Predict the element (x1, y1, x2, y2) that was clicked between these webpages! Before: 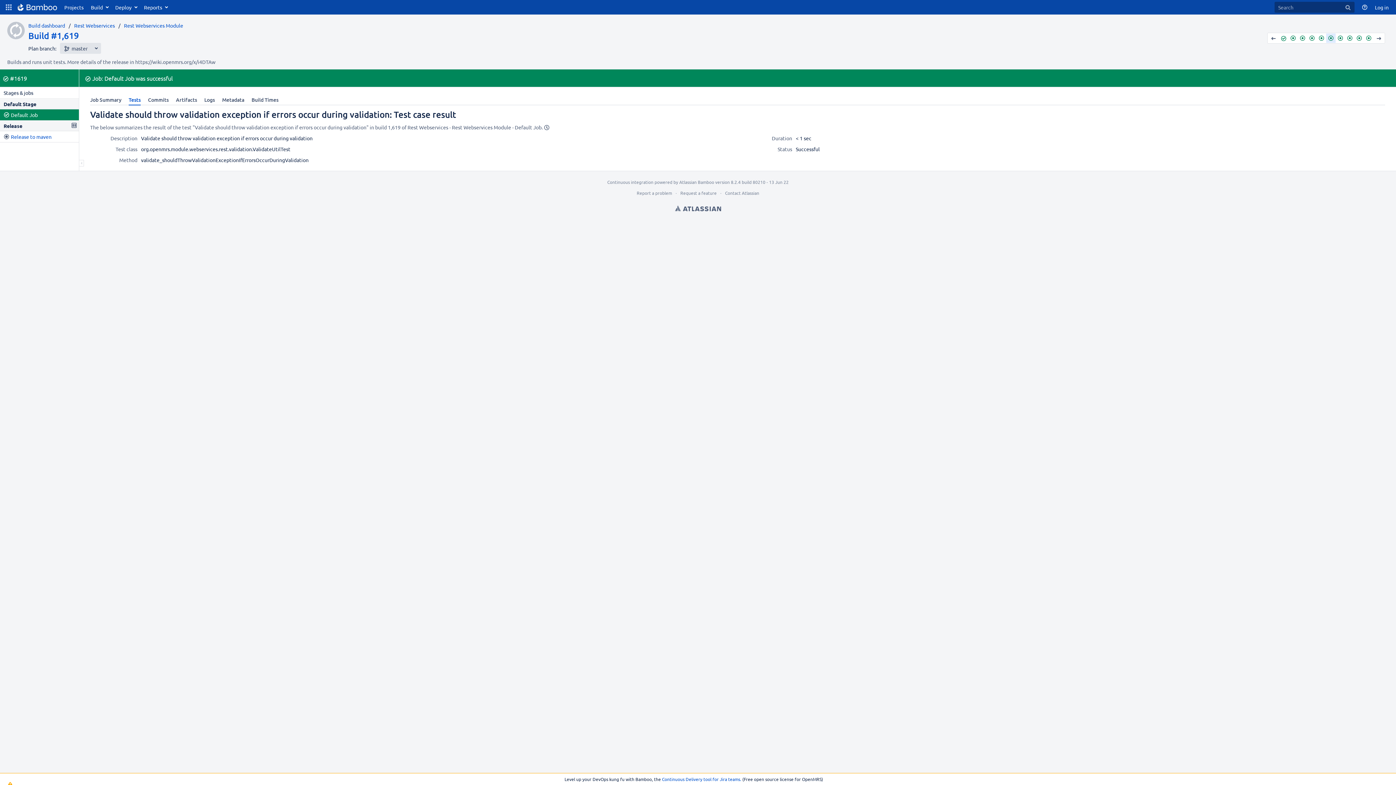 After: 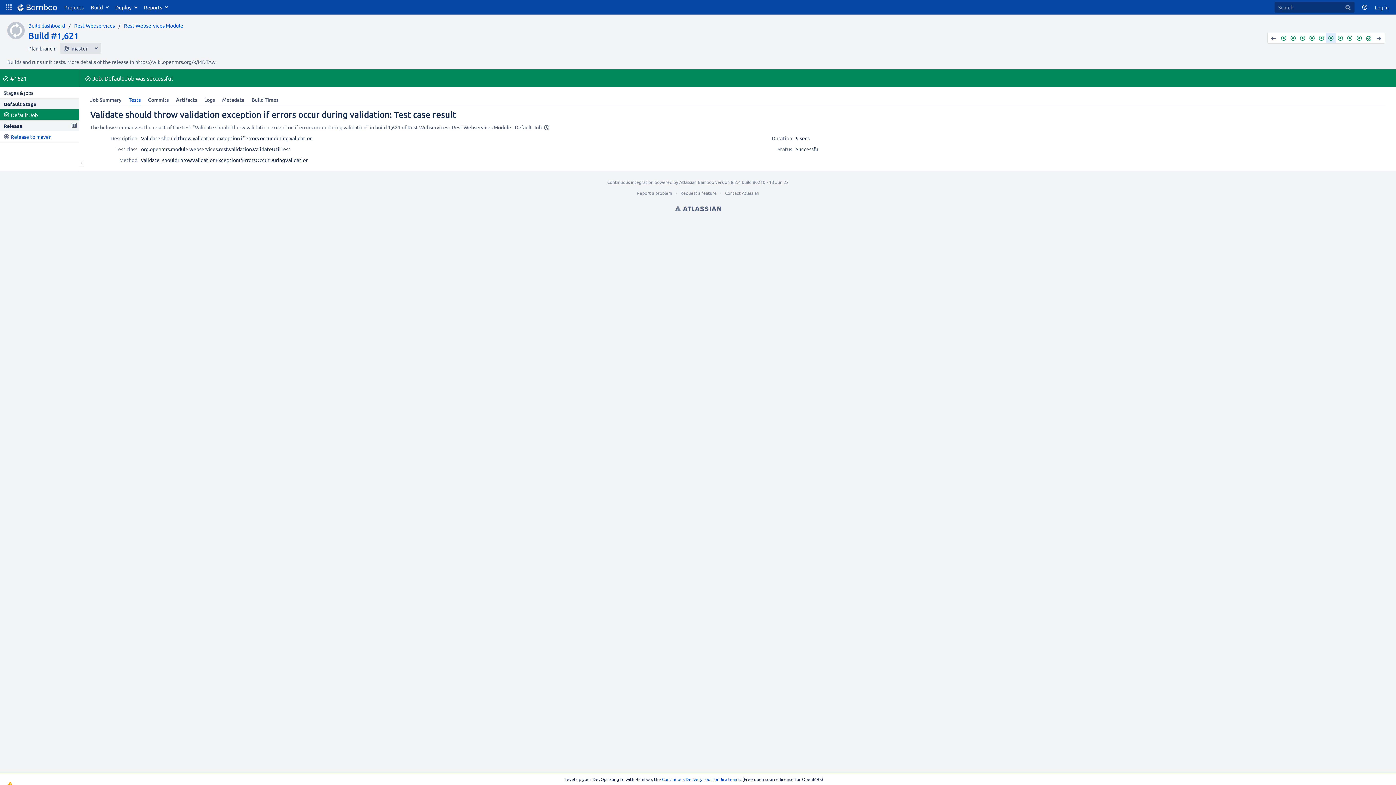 Action: bbox: (1345, 33, 1354, 42) label: #1621 (Successful)